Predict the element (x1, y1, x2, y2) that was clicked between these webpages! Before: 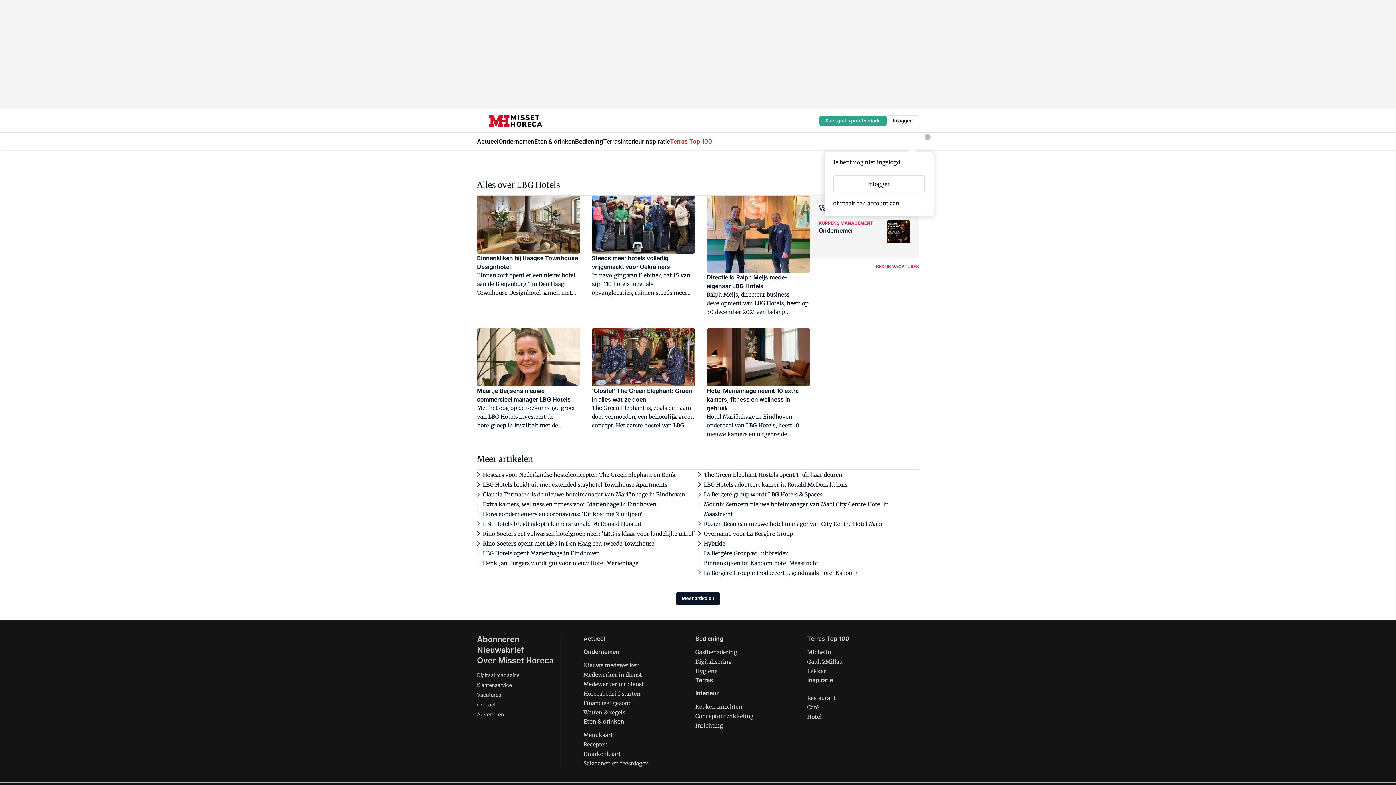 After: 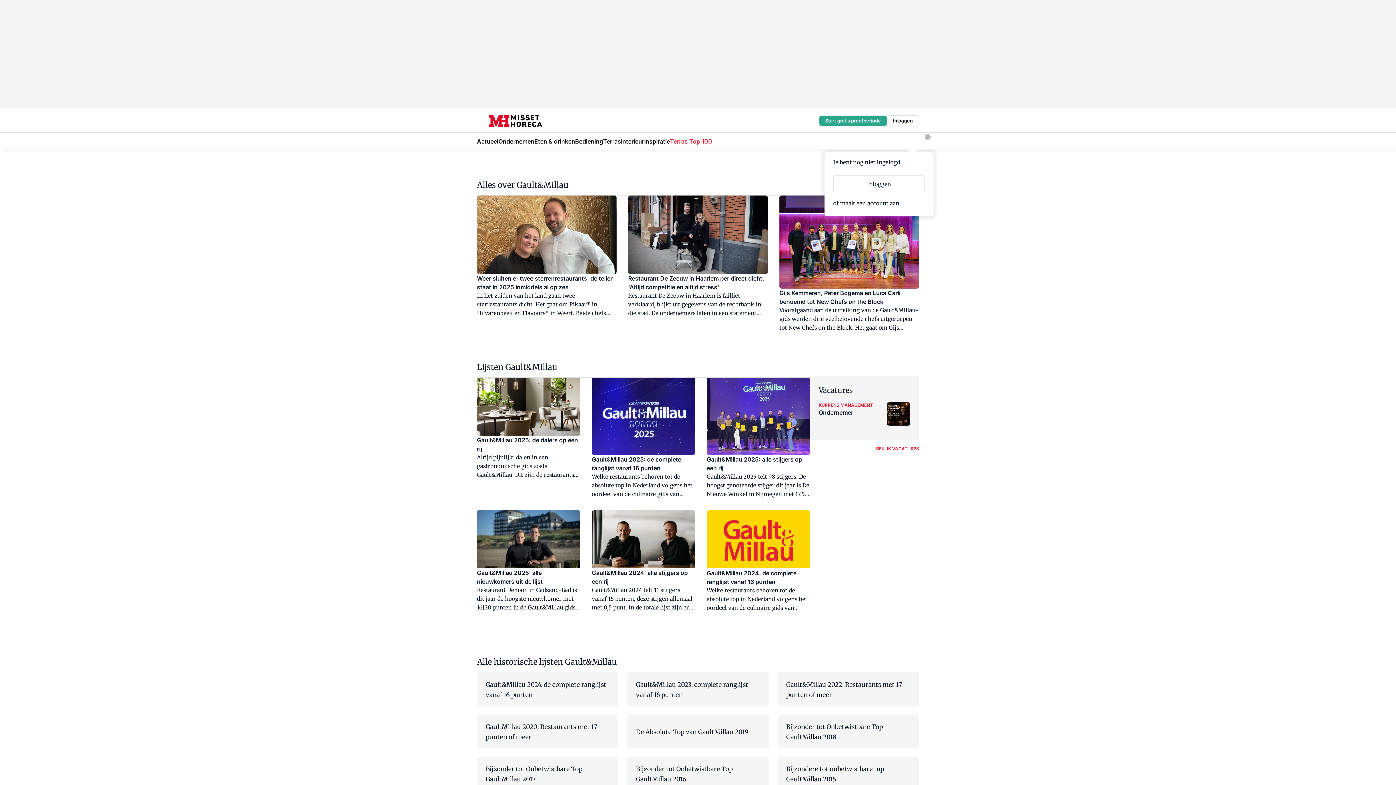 Action: label: Gault&Millau bbox: (807, 658, 842, 665)